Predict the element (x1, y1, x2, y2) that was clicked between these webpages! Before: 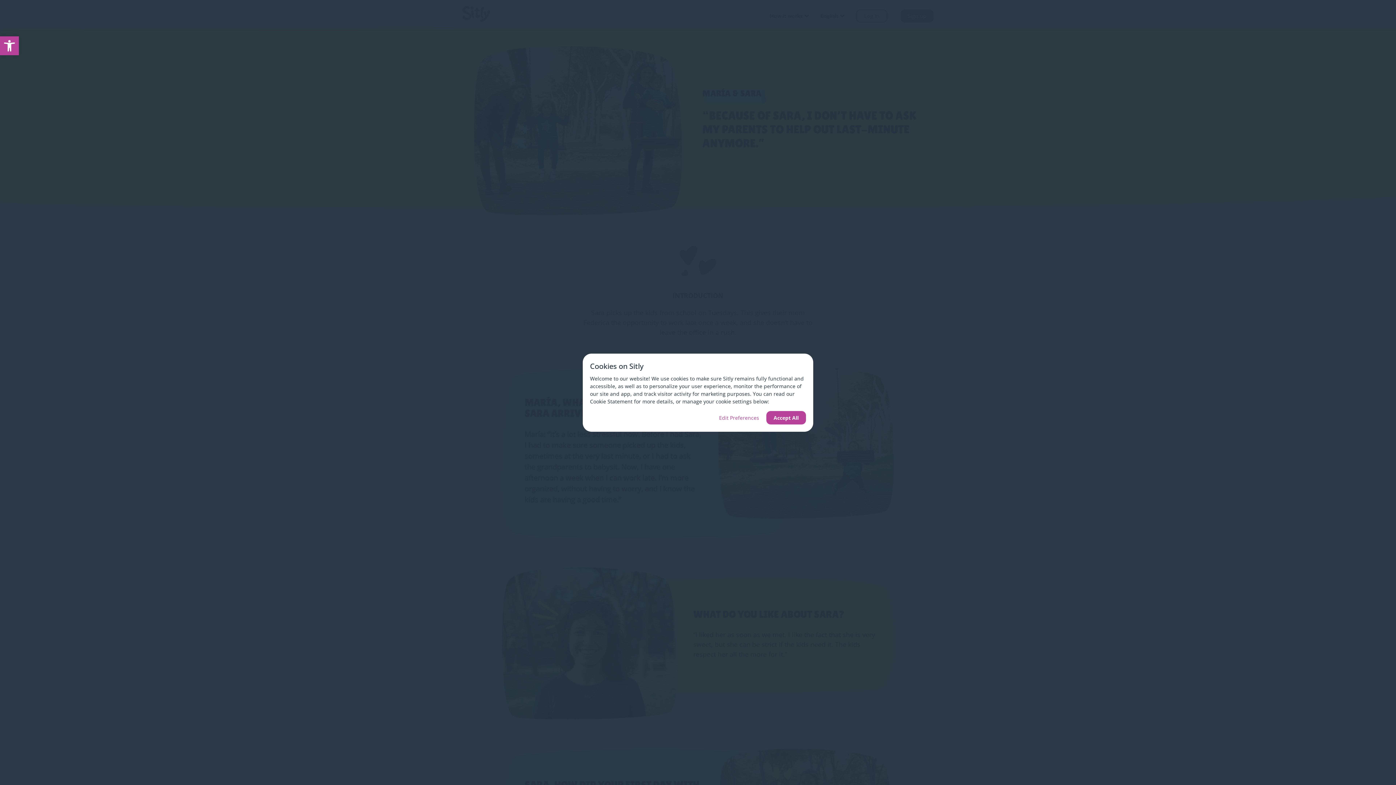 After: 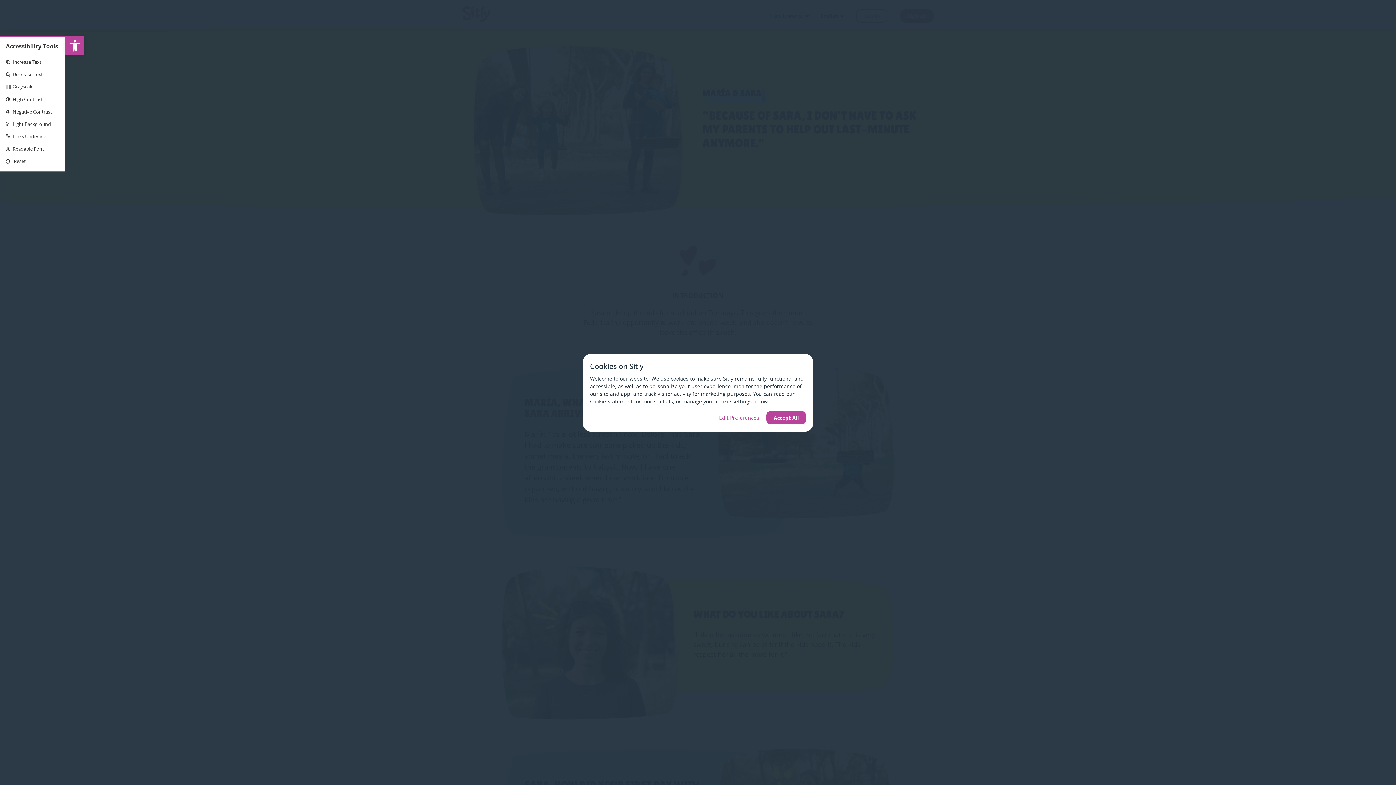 Action: label: Open toolbar bbox: (0, 36, 18, 55)